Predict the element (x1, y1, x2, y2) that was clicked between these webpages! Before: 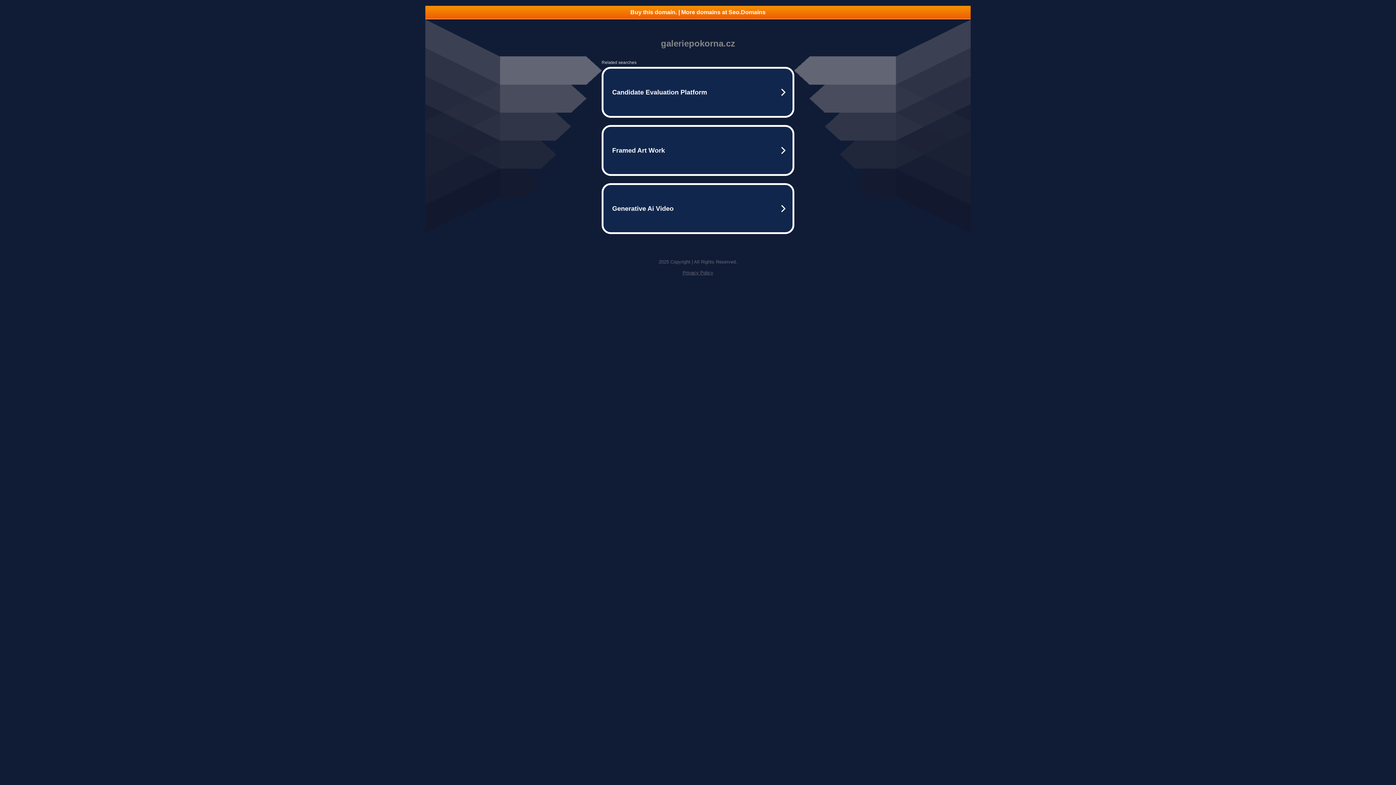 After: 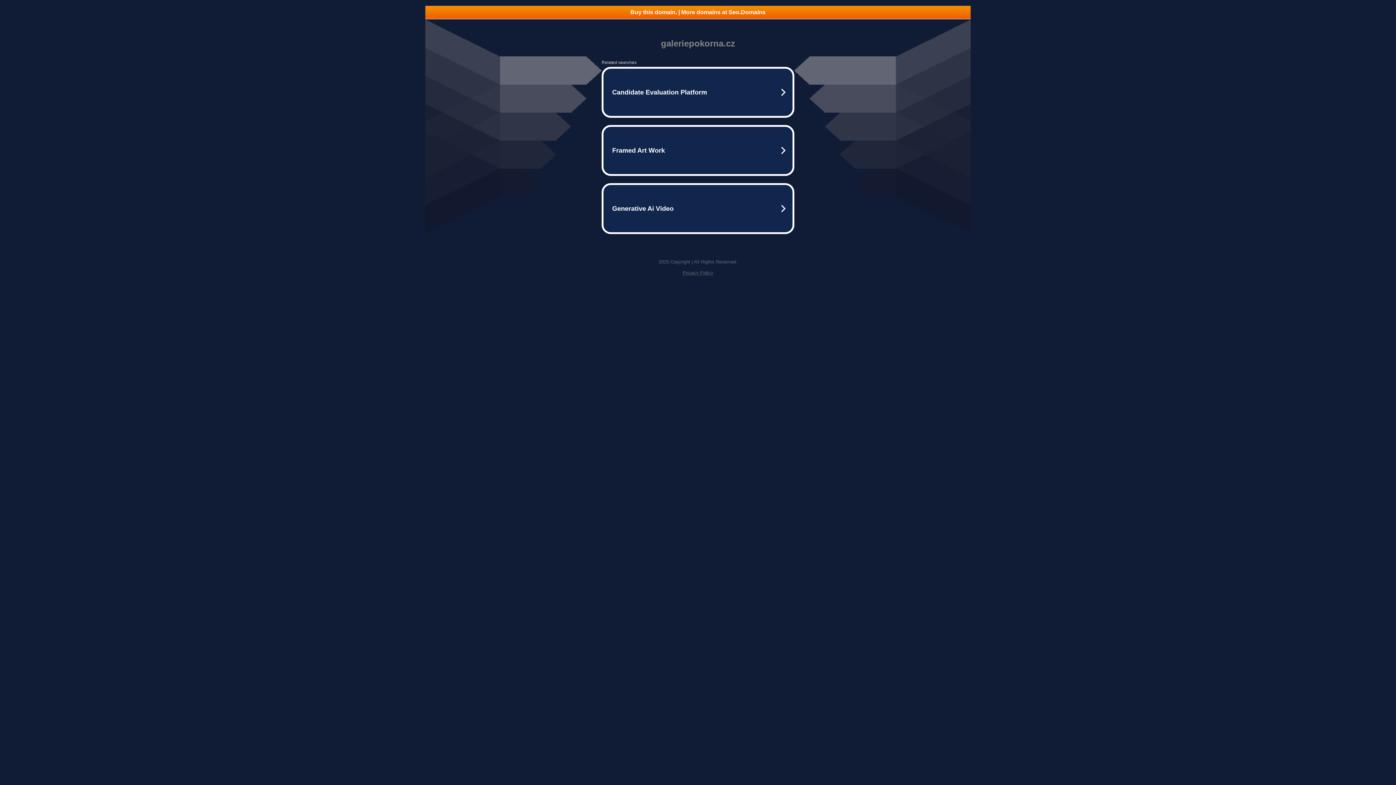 Action: label: Privacy Policy bbox: (682, 270, 713, 275)